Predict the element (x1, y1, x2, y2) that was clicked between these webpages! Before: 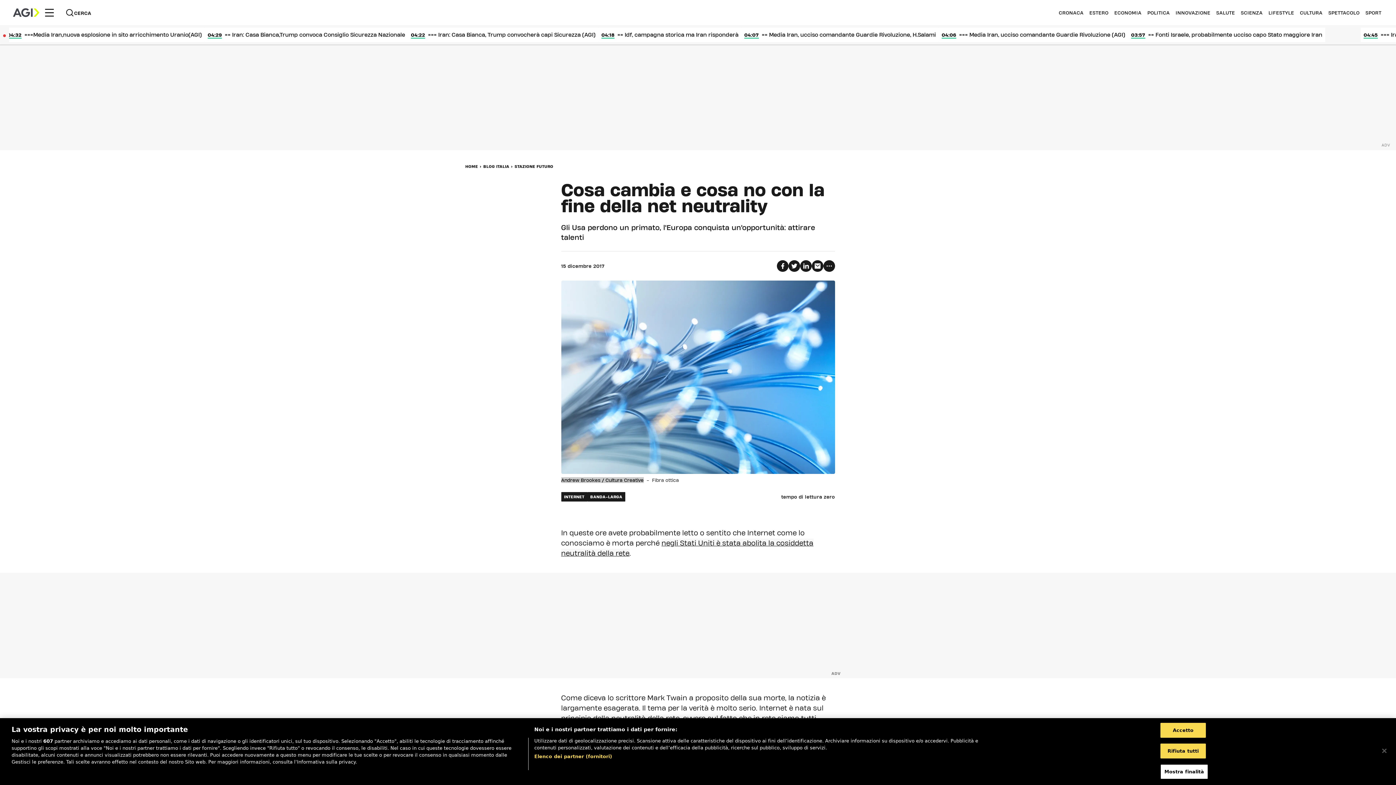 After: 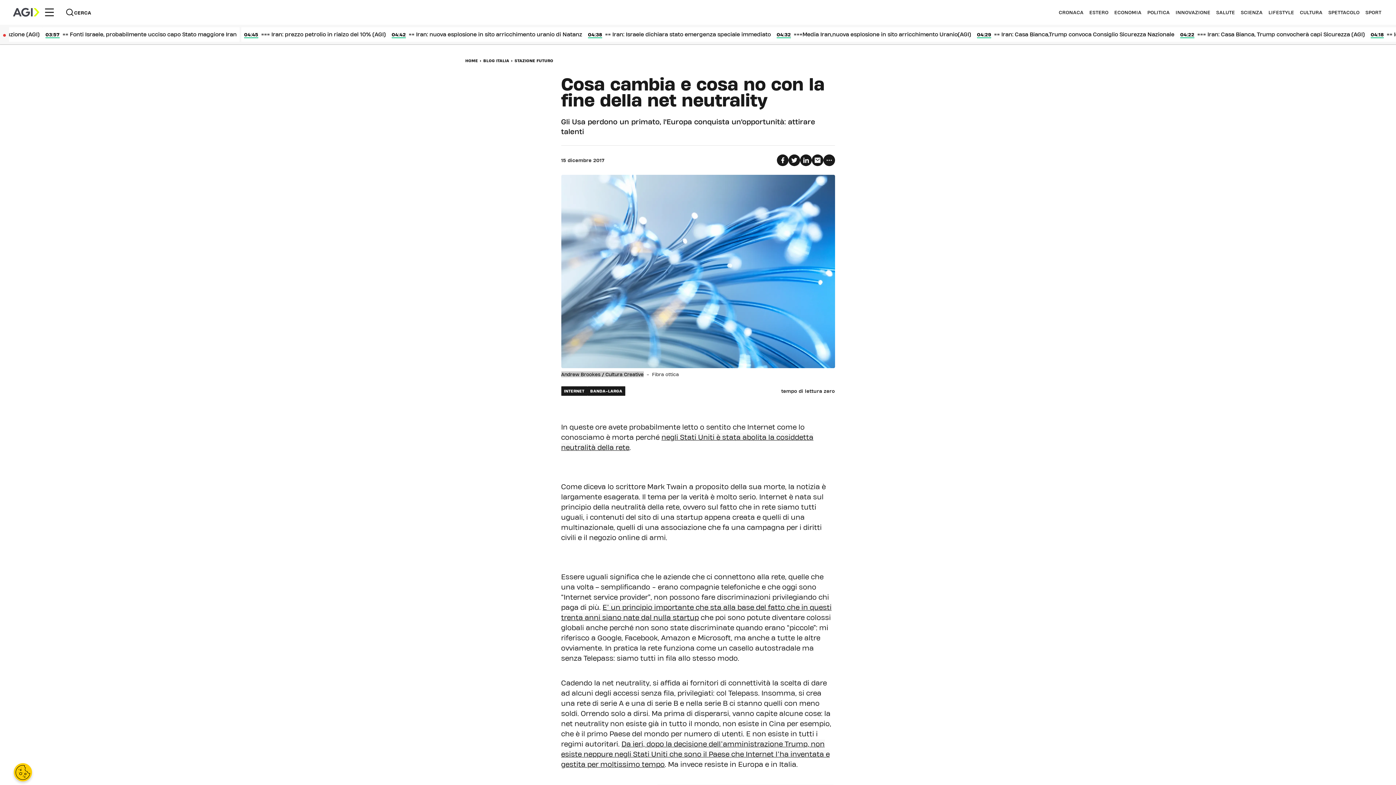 Action: label: Accetto bbox: (1160, 723, 1206, 738)